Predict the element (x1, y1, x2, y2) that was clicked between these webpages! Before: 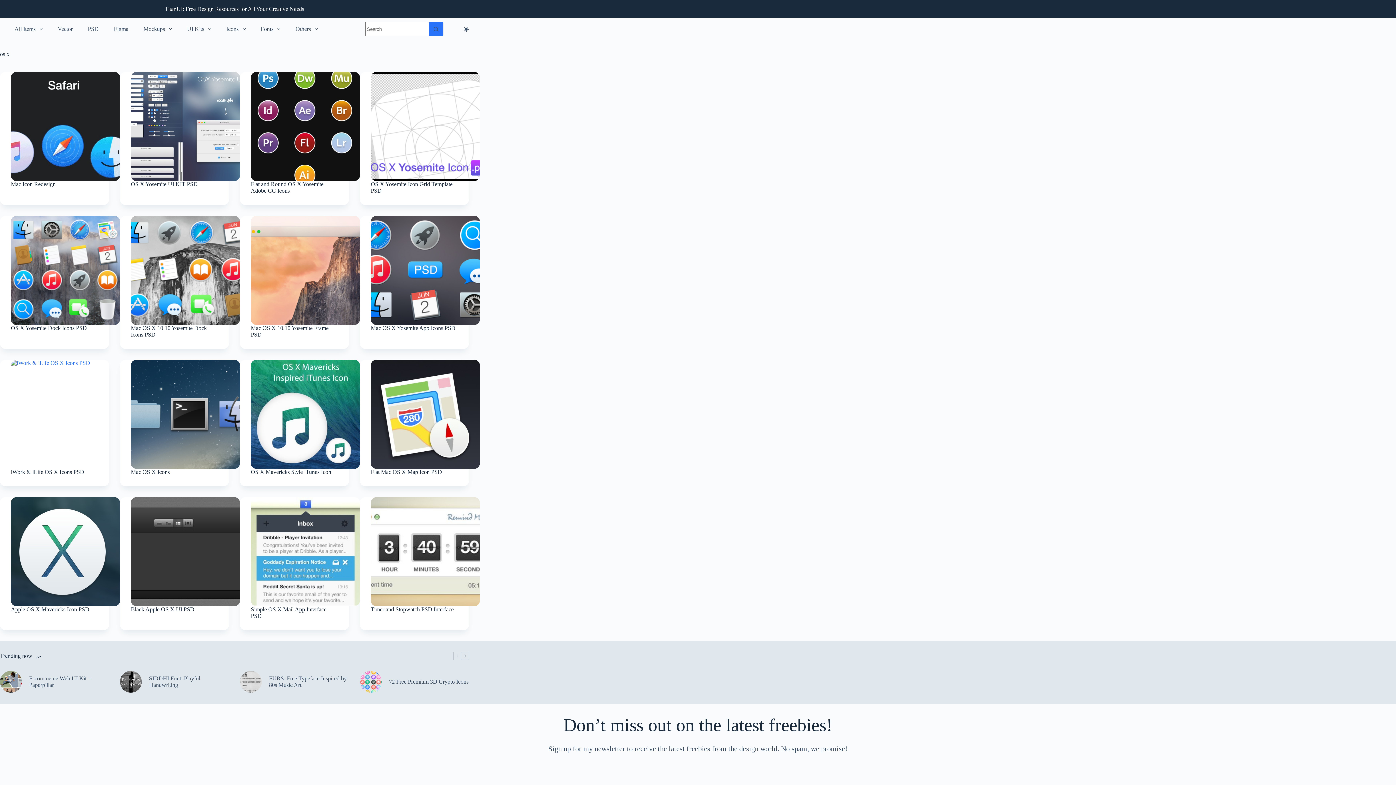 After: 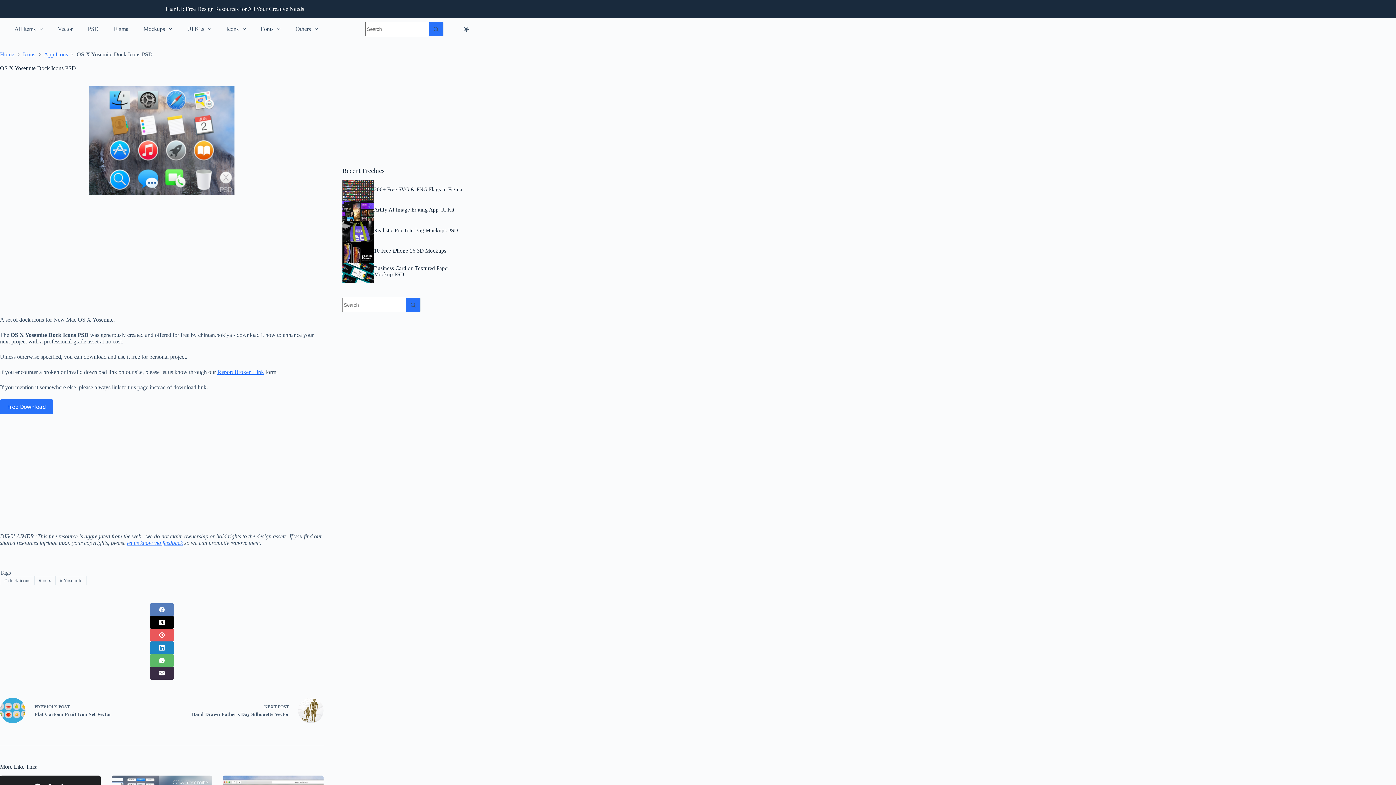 Action: label: OS X Yosemite Dock Icons PSD bbox: (10, 216, 120, 325)